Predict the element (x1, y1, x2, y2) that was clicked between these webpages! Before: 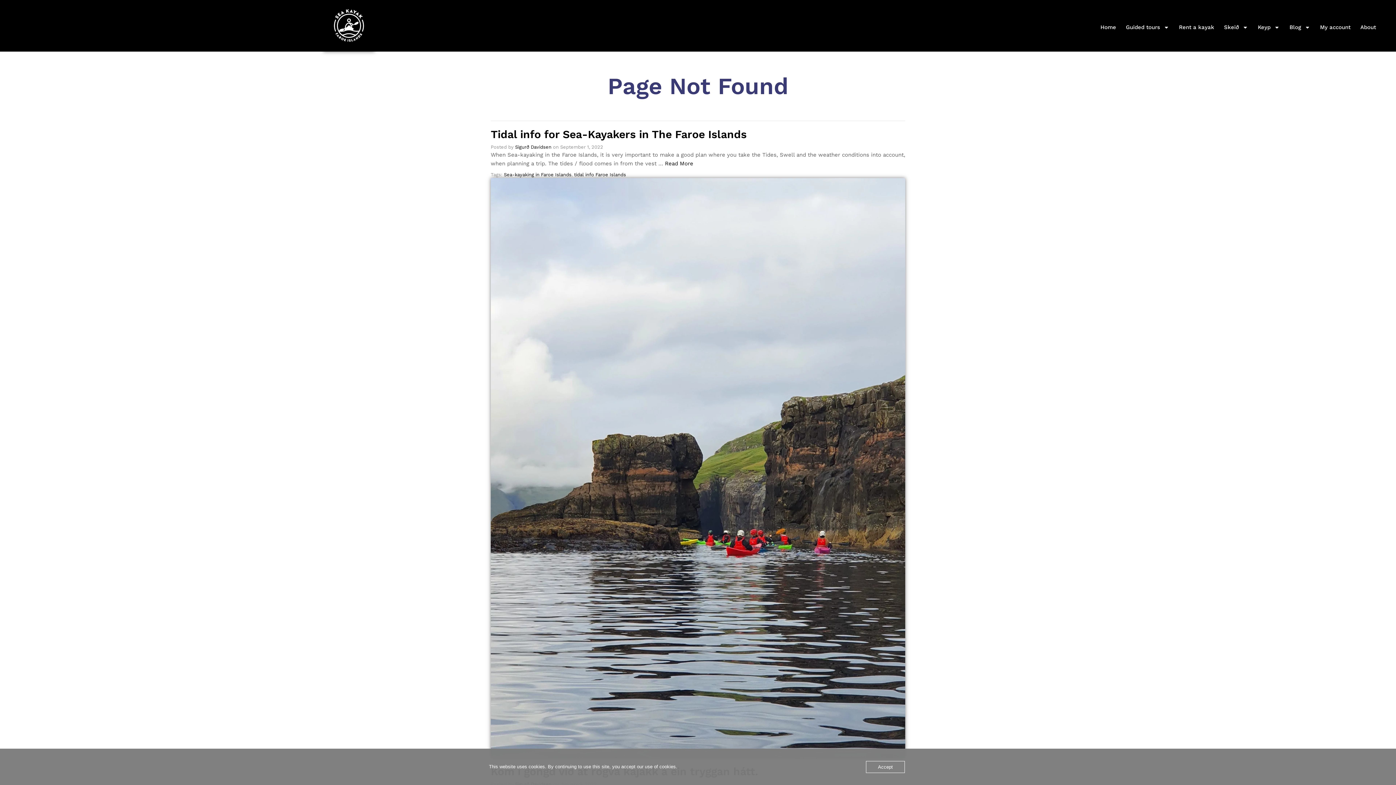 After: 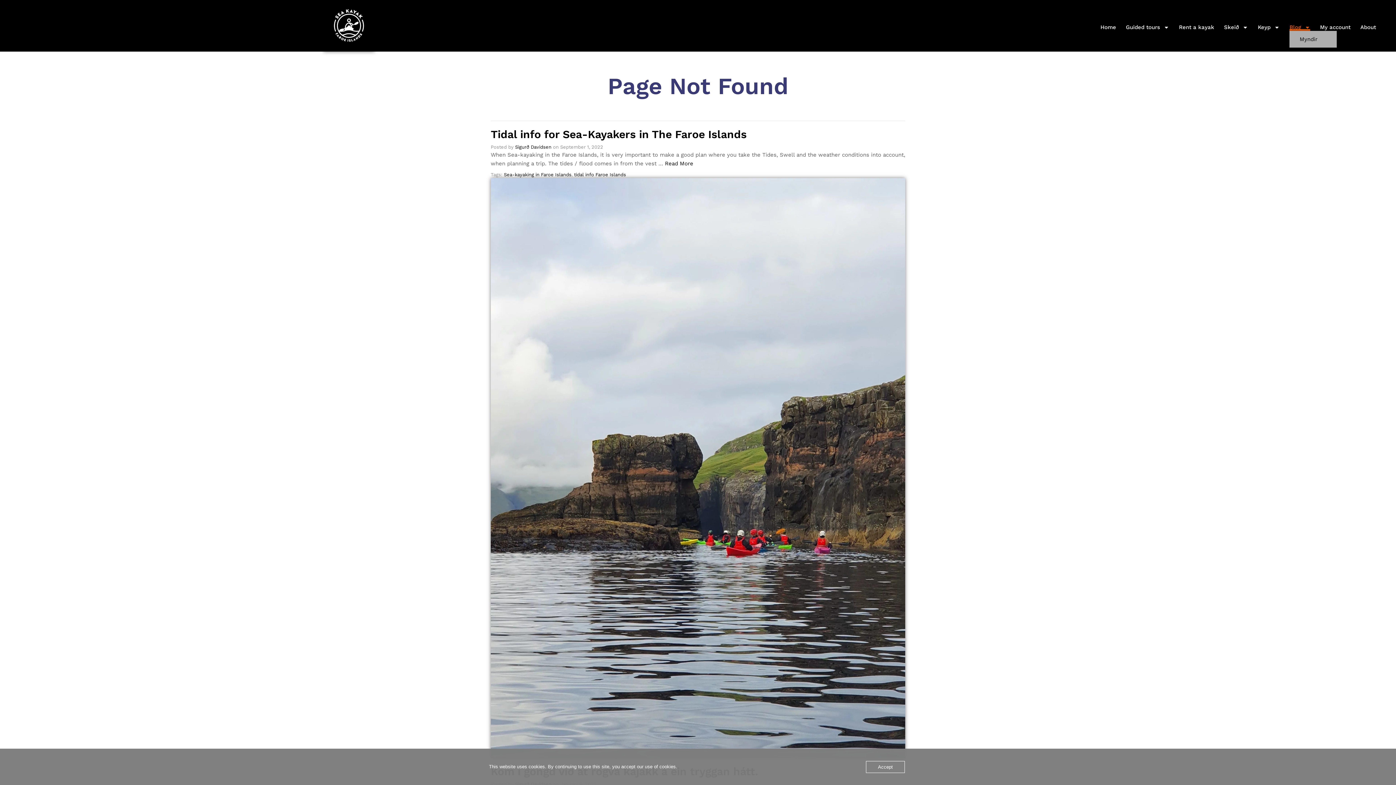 Action: bbox: (1289, 23, 1310, 30) label: Blog